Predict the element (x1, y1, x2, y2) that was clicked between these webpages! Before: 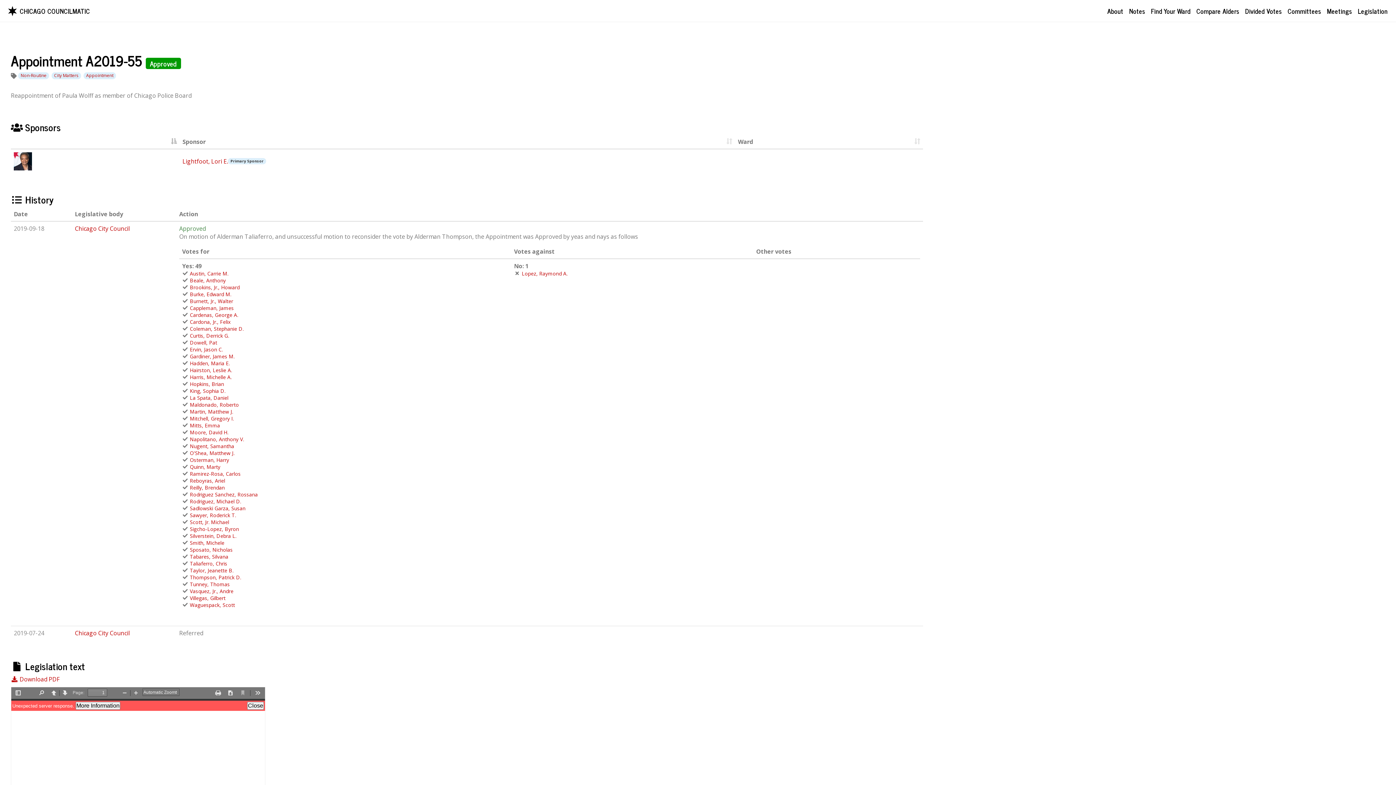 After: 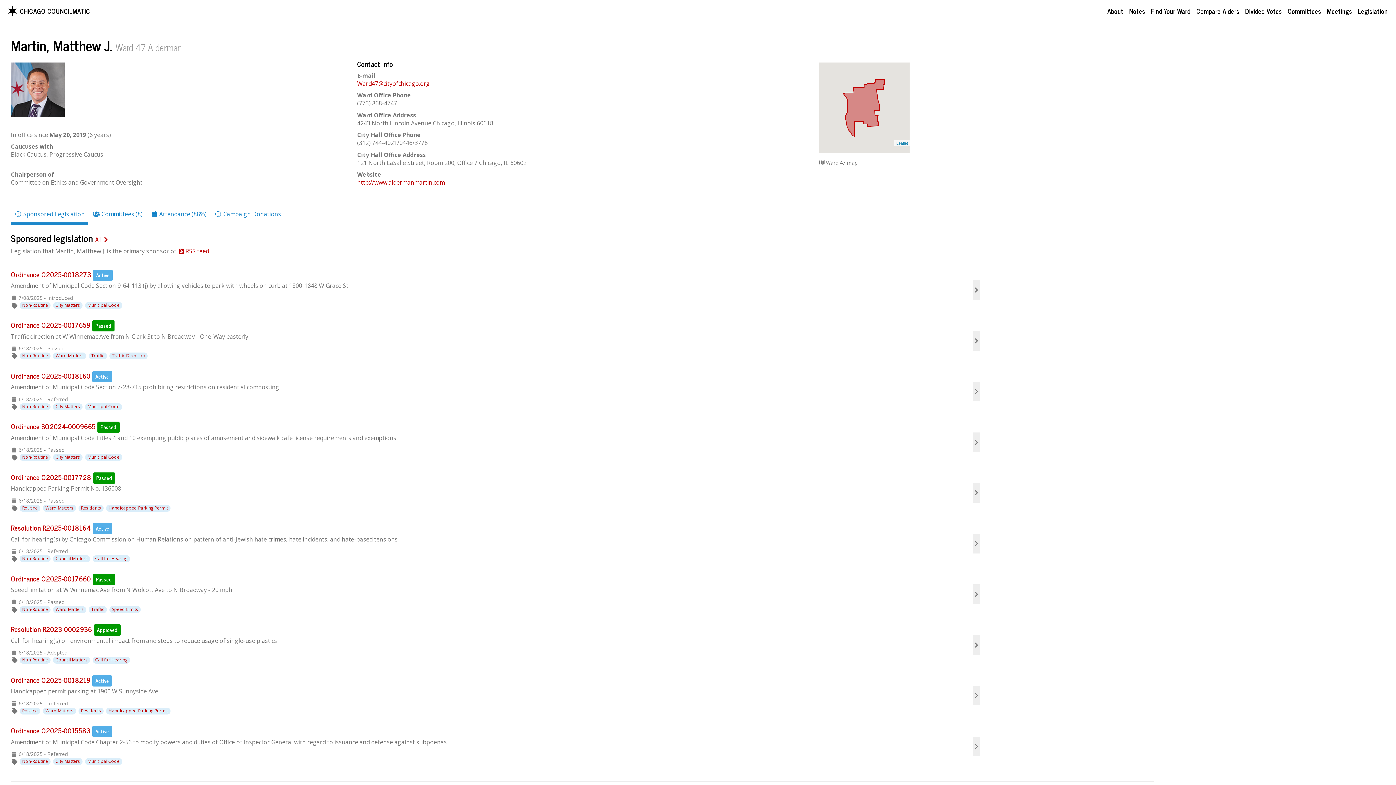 Action: bbox: (189, 408, 233, 415) label: Martin, Matthew J.